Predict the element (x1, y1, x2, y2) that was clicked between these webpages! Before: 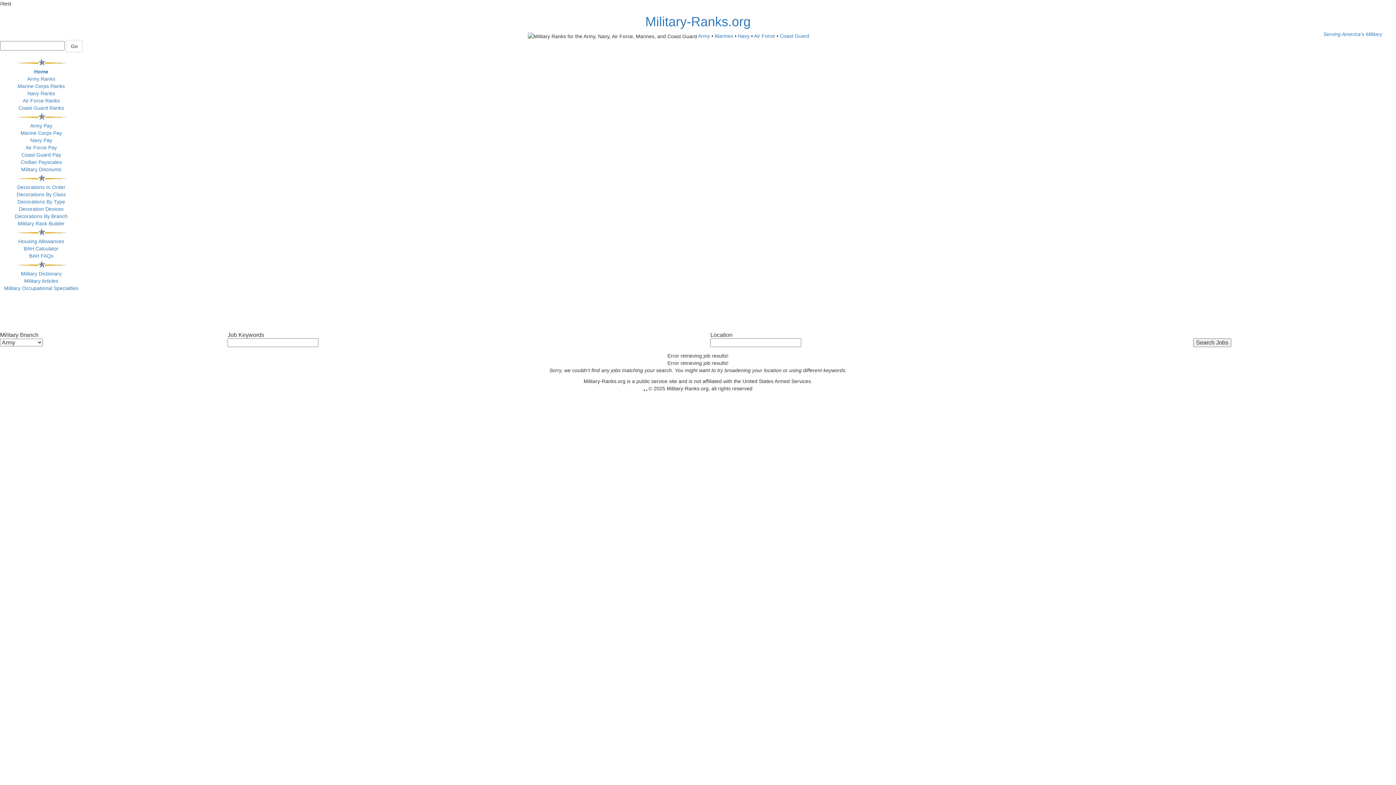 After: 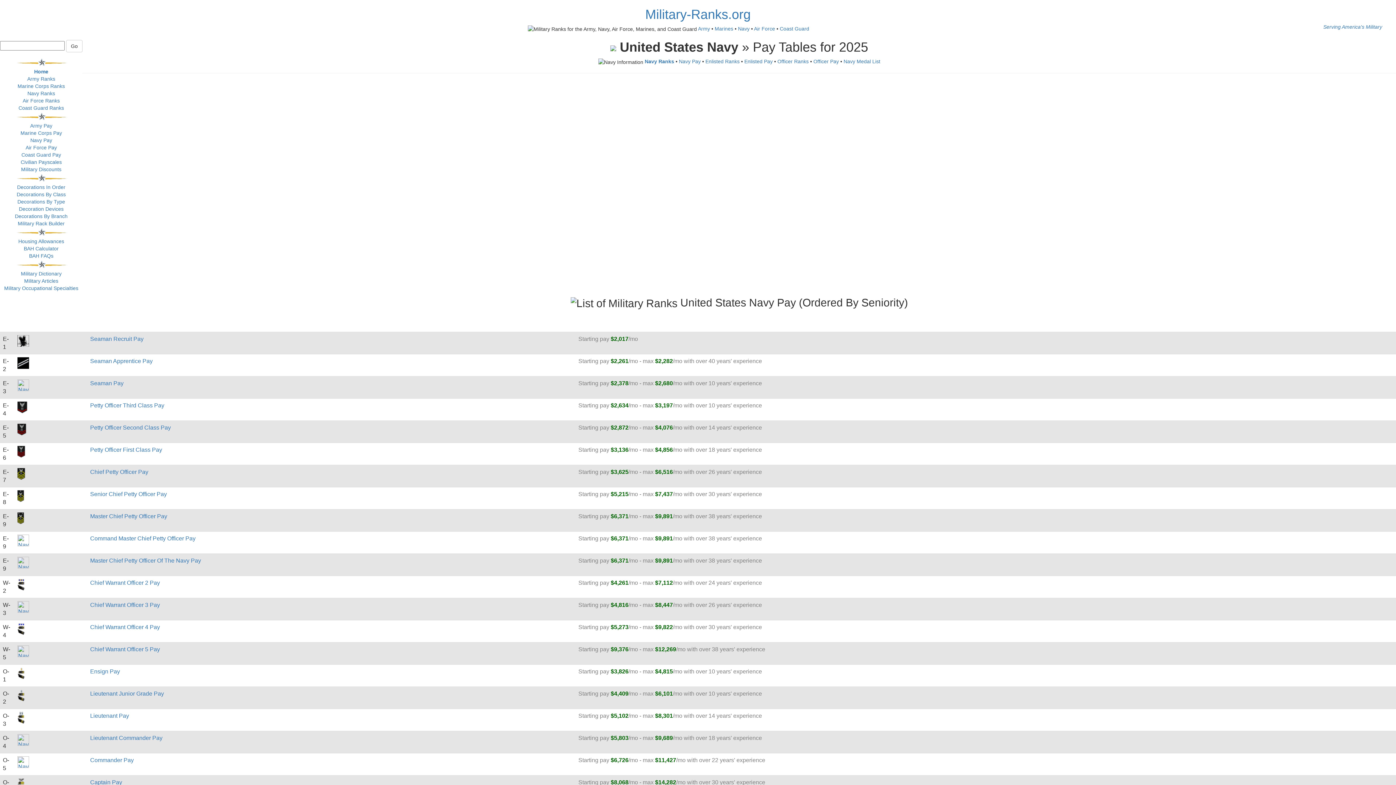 Action: label: Navy Pay bbox: (30, 137, 52, 143)